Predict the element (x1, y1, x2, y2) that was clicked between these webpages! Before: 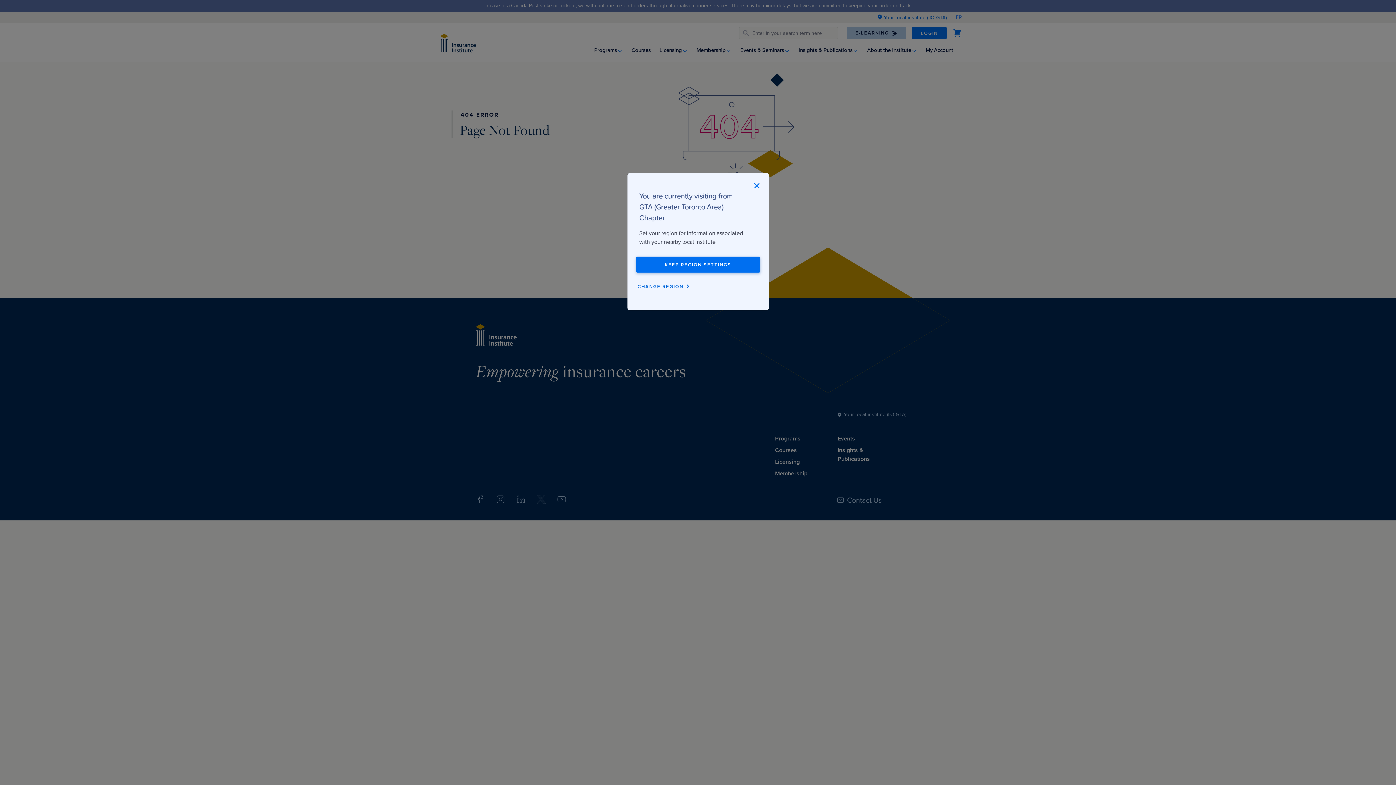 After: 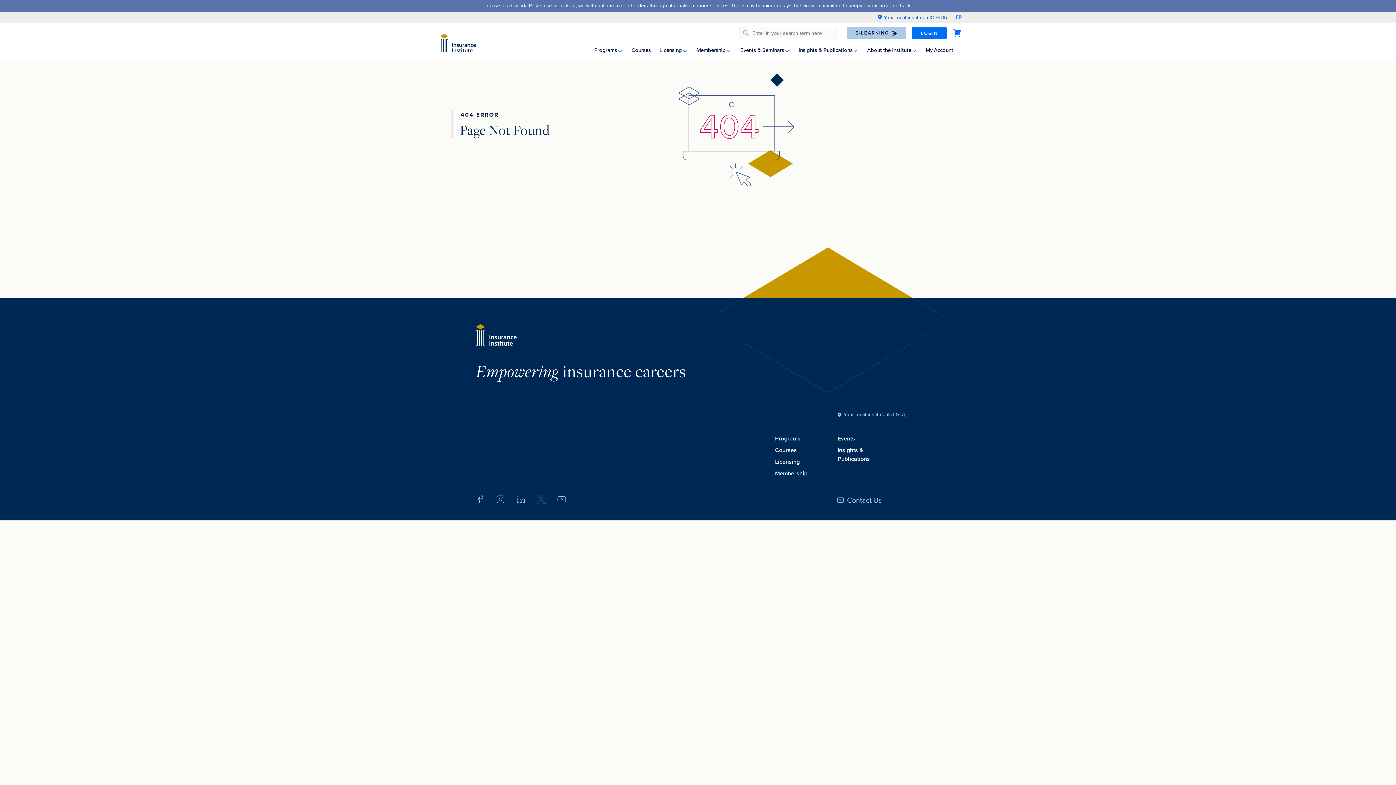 Action: label: Close bbox: (744, 173, 768, 198)